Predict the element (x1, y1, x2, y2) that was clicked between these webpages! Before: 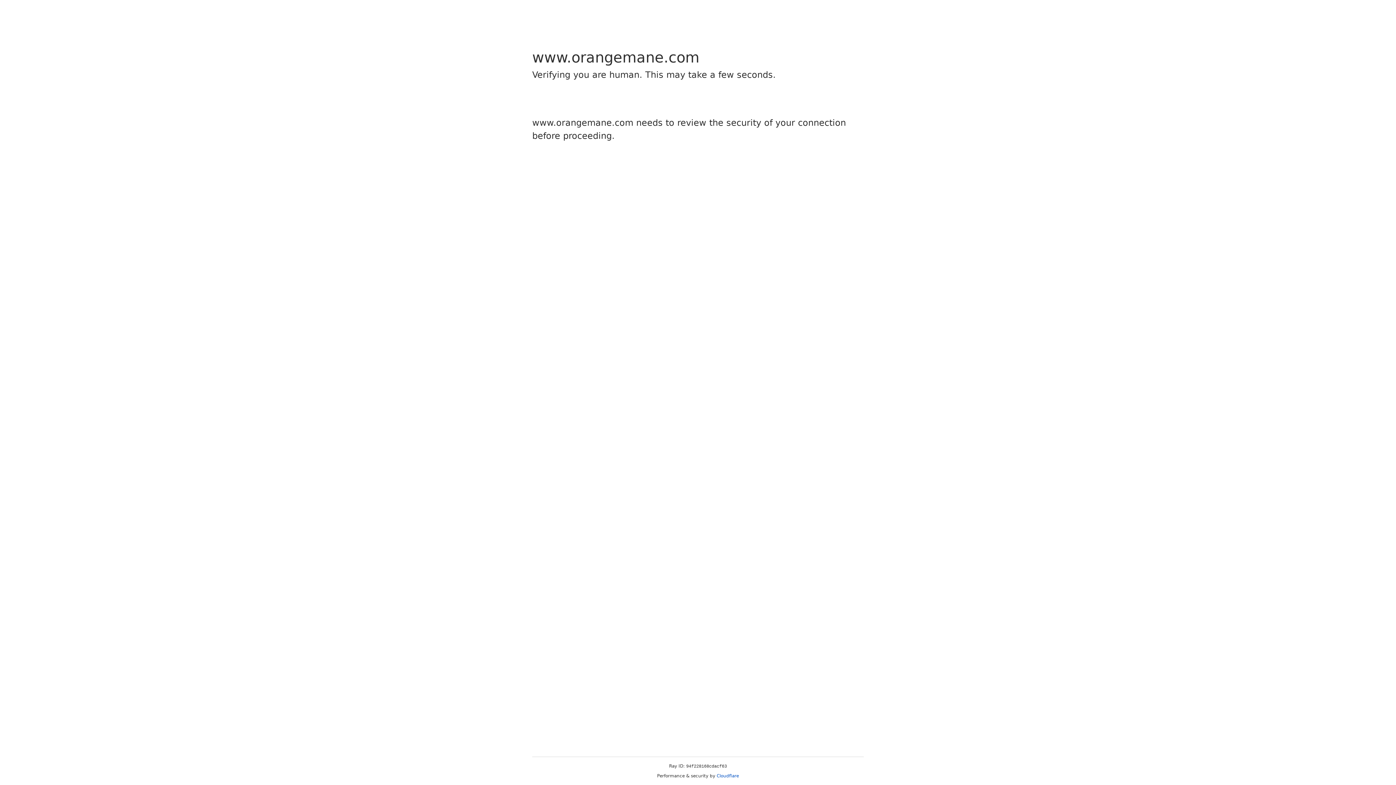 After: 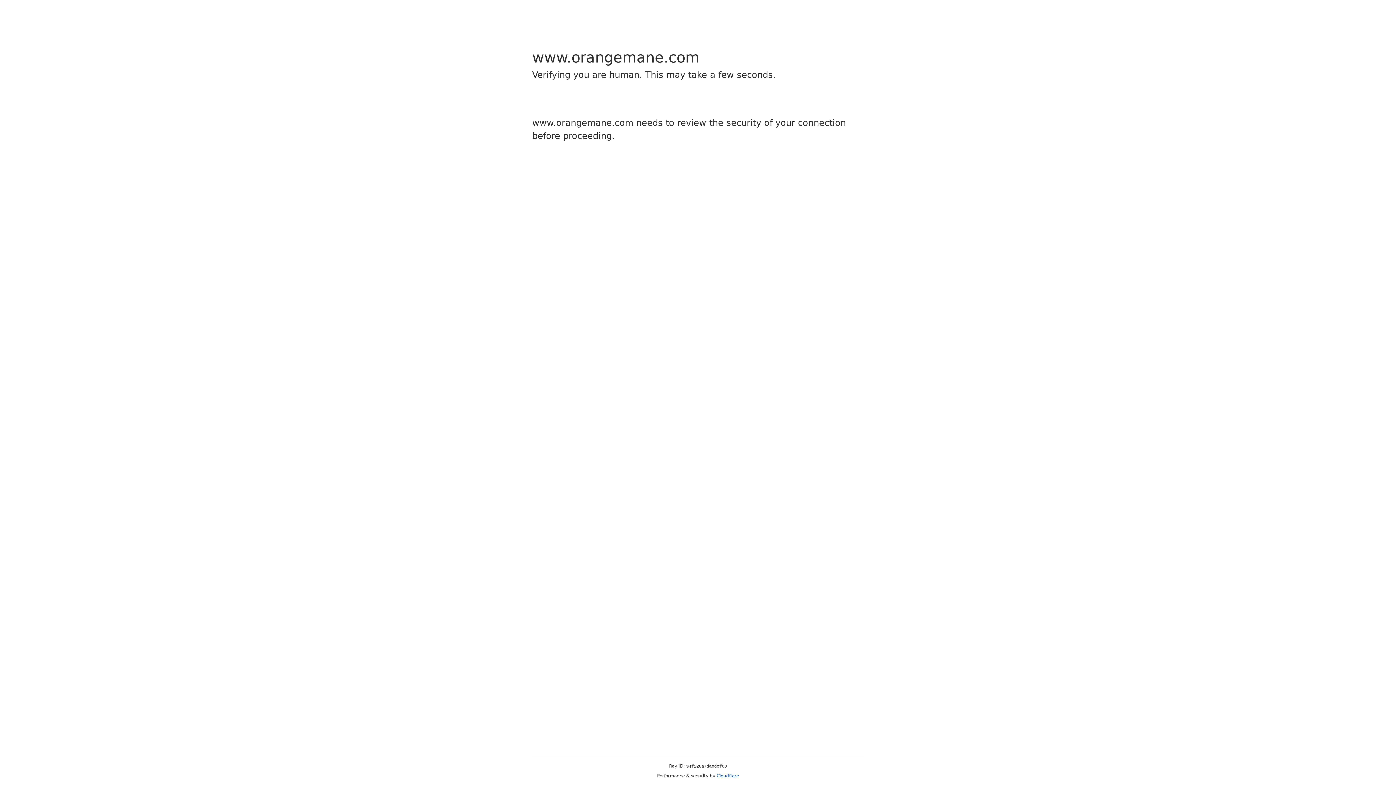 Action: label: Cloudflare bbox: (716, 773, 739, 778)